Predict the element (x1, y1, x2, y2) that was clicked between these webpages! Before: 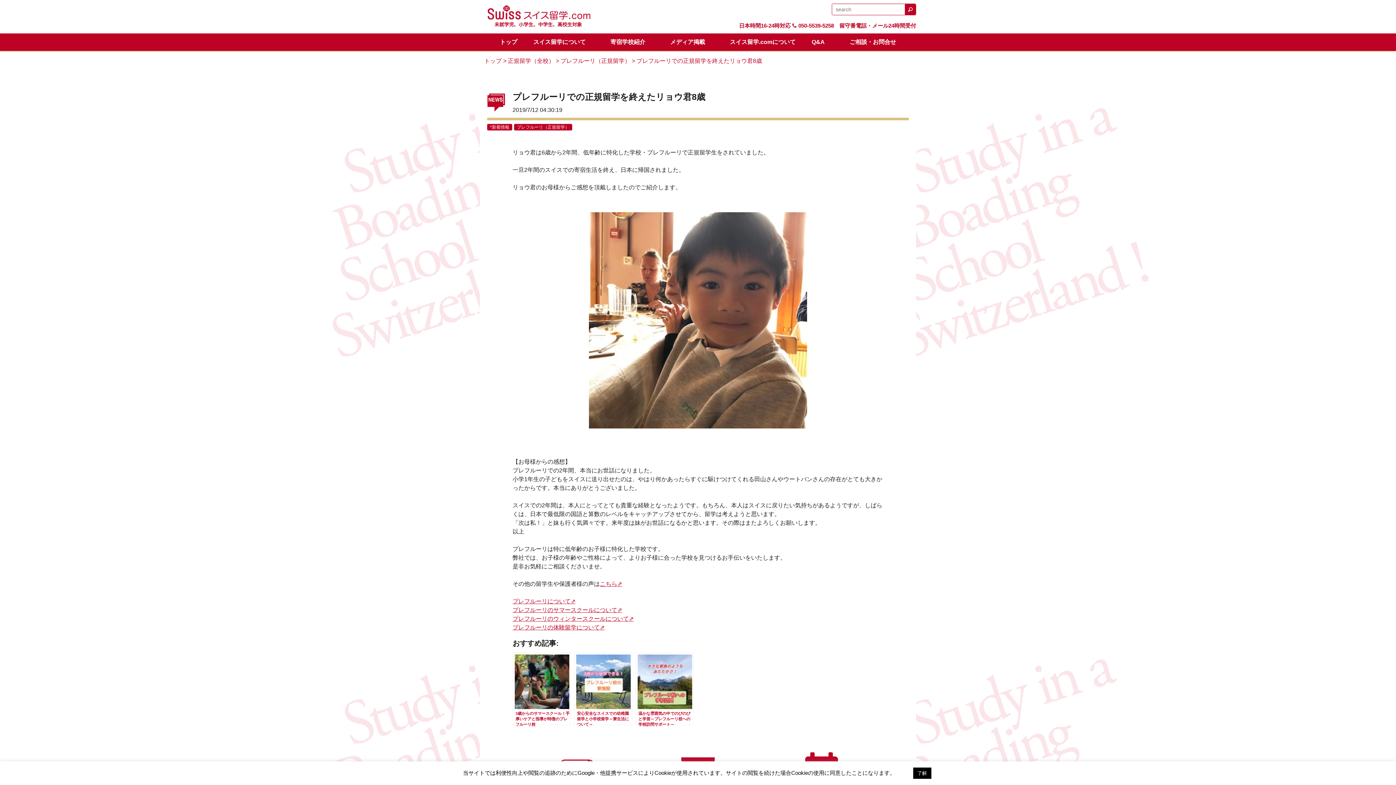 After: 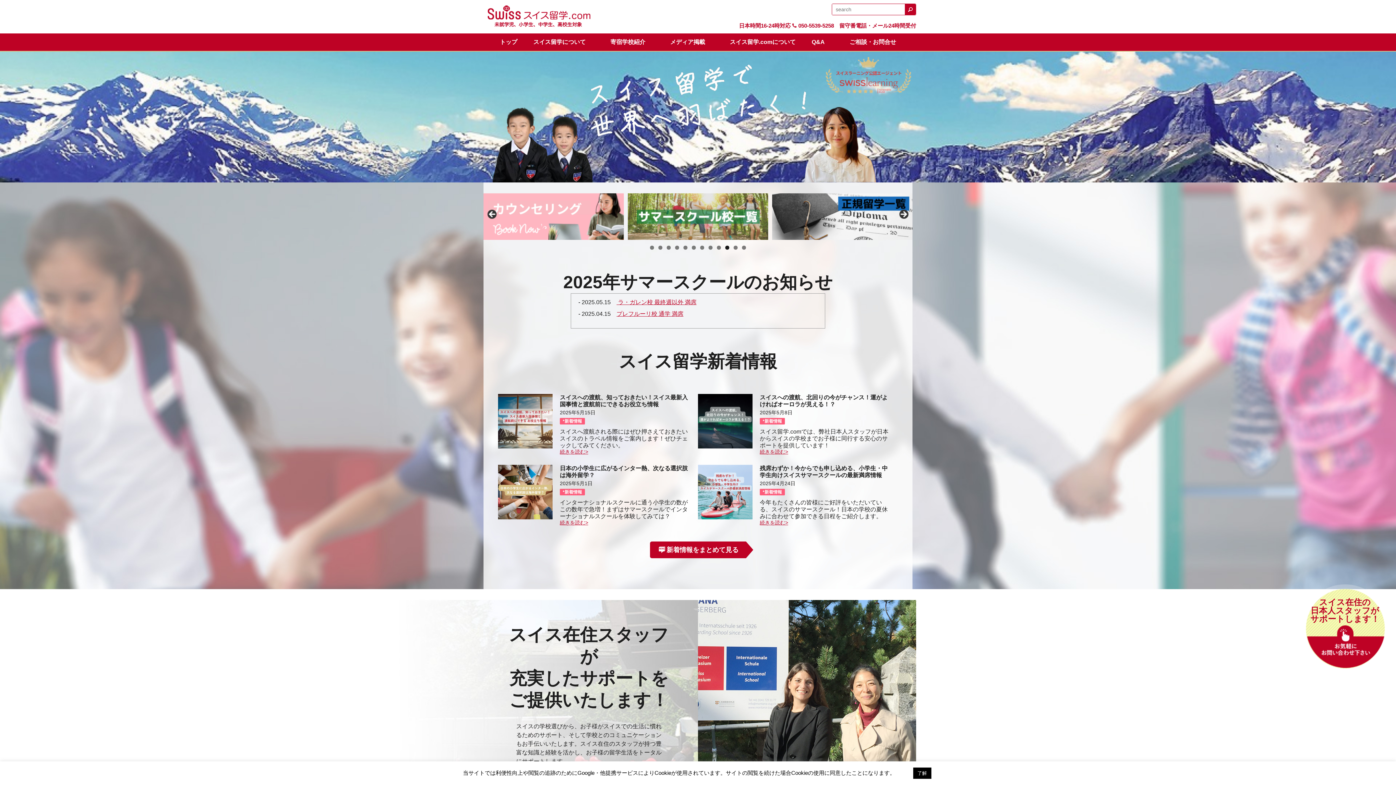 Action: label: トップ bbox: (492, 33, 524, 50)